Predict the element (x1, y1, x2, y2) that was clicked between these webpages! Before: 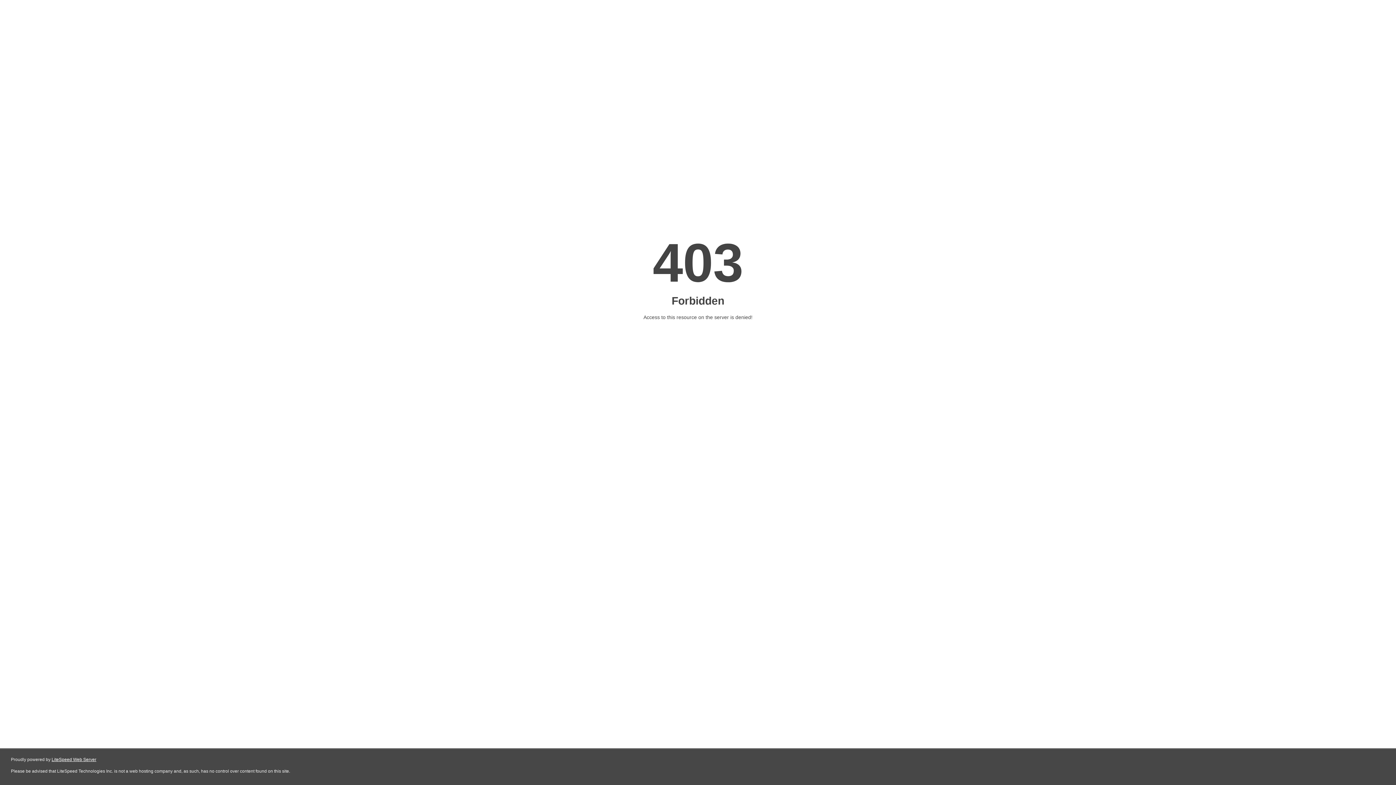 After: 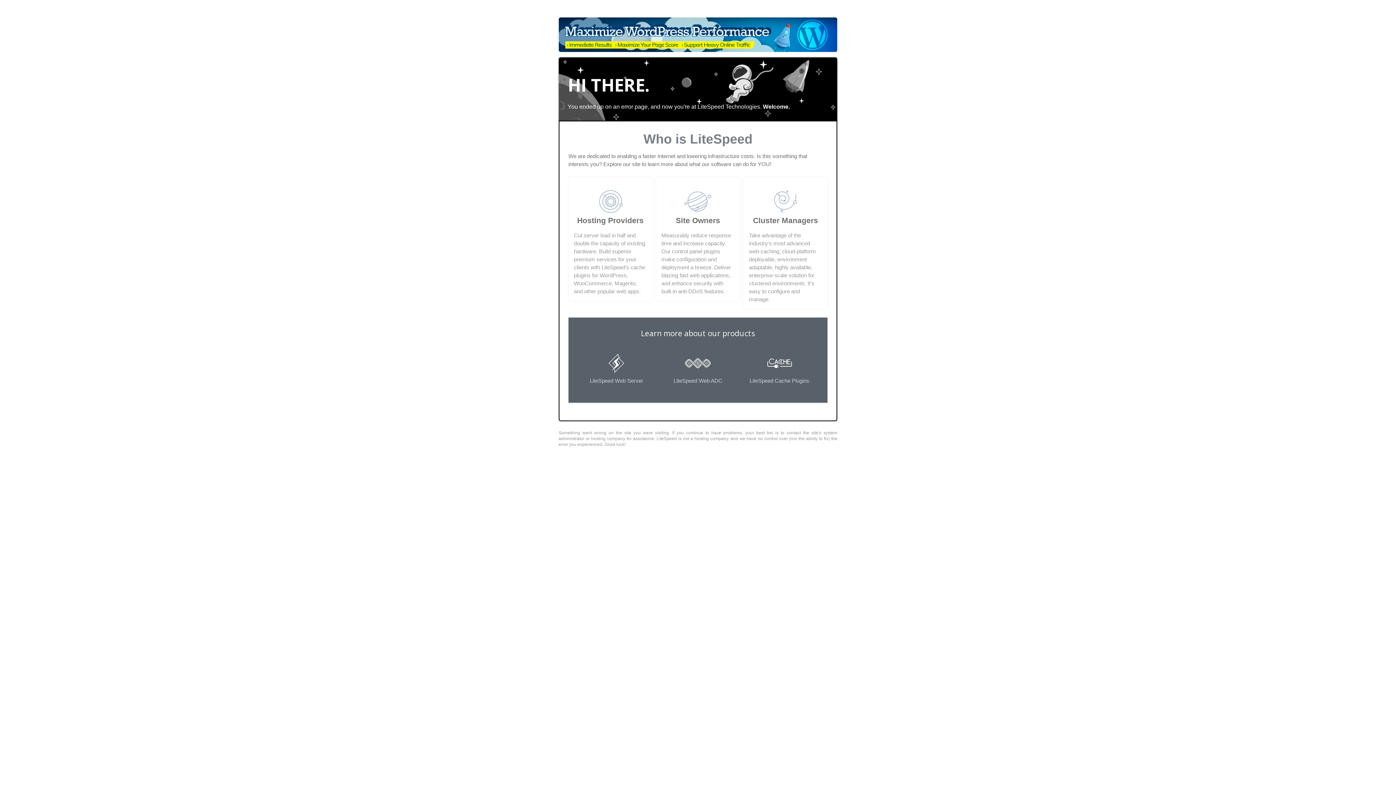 Action: label: LiteSpeed Web Server bbox: (51, 757, 96, 762)